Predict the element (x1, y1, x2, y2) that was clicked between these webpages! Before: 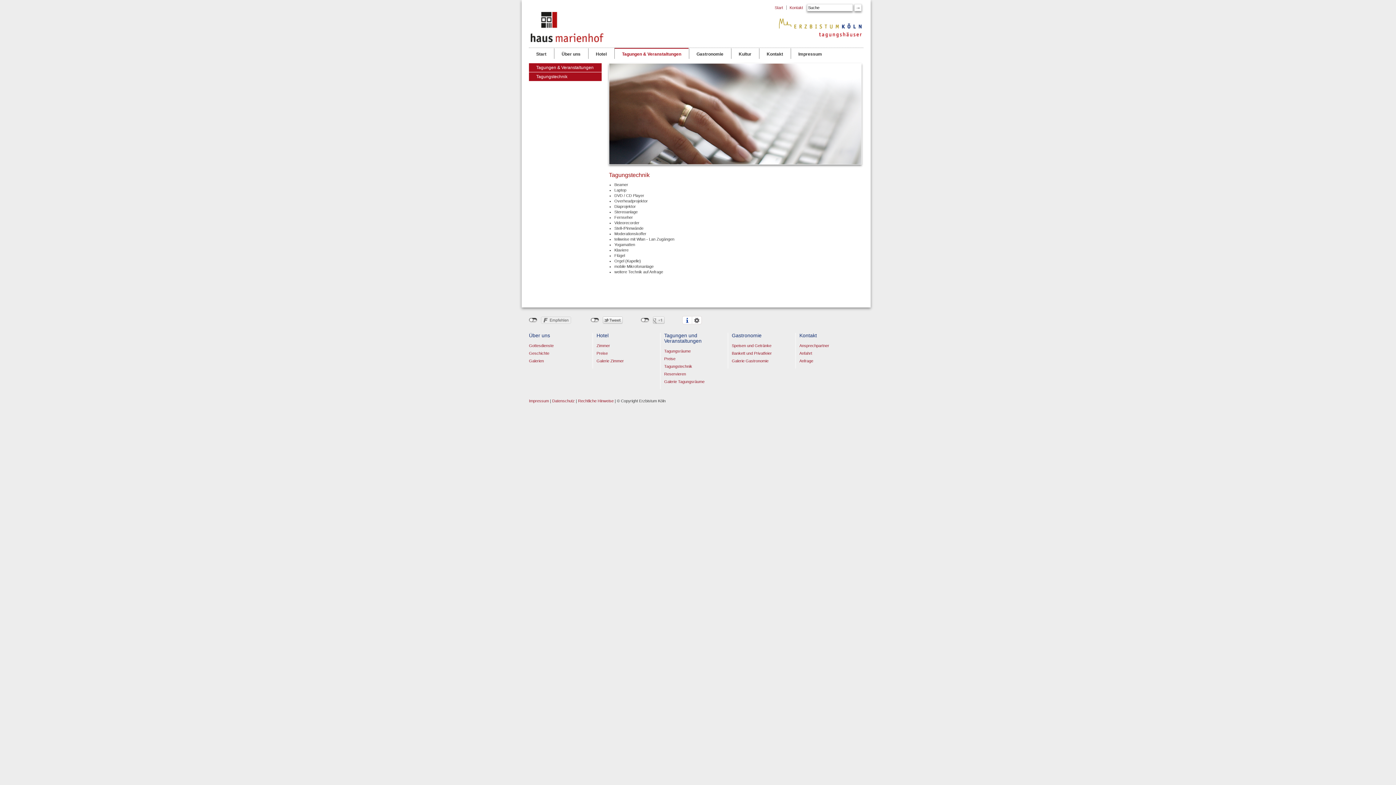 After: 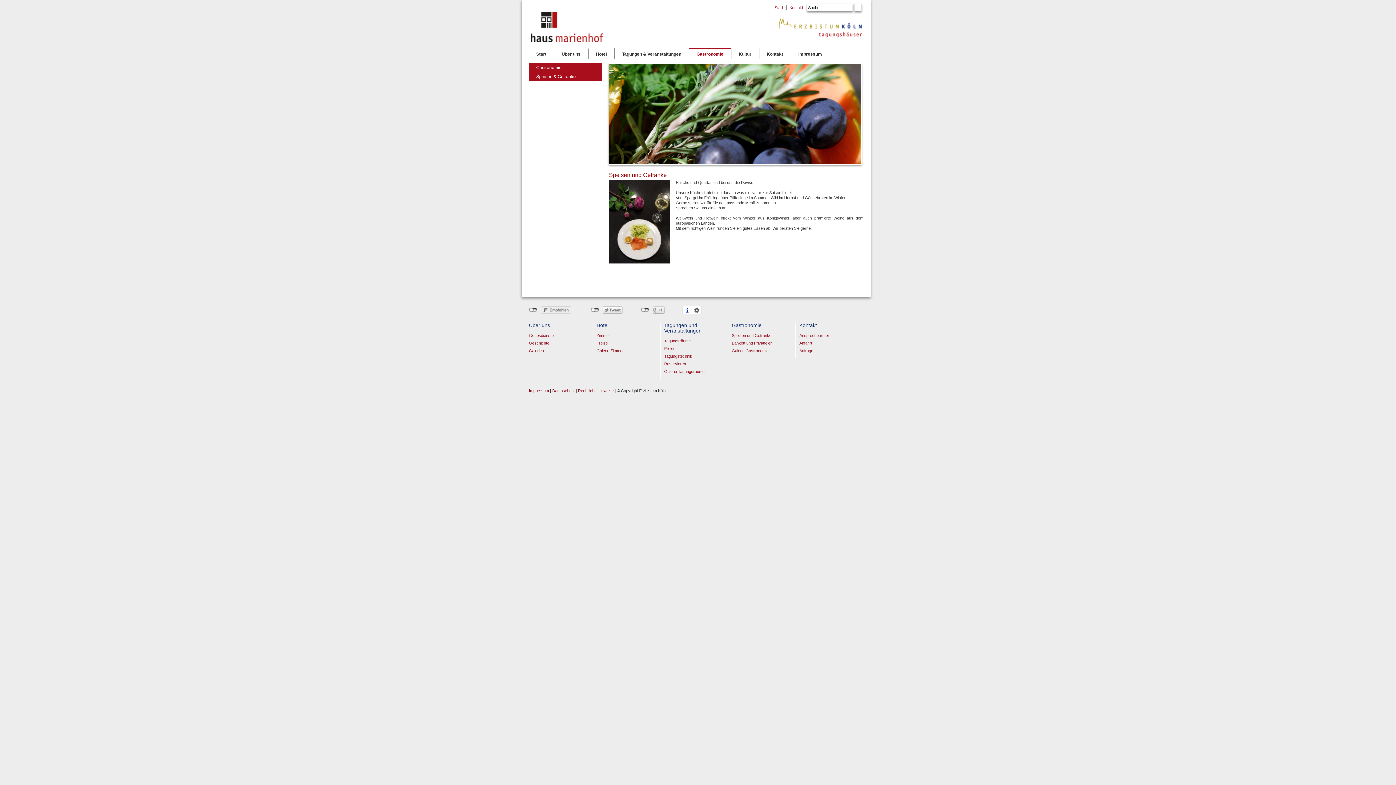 Action: bbox: (732, 343, 771, 348) label: Speisen und Getränke